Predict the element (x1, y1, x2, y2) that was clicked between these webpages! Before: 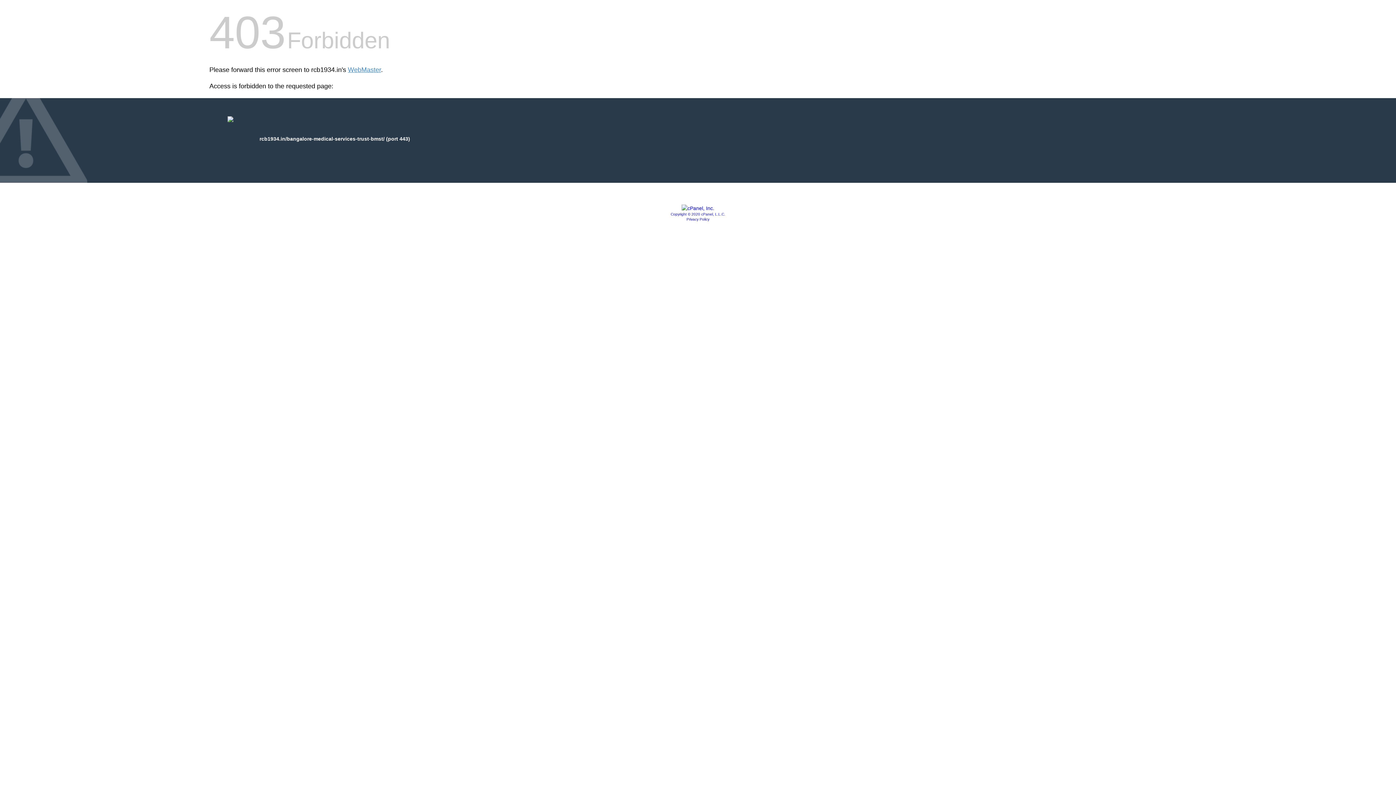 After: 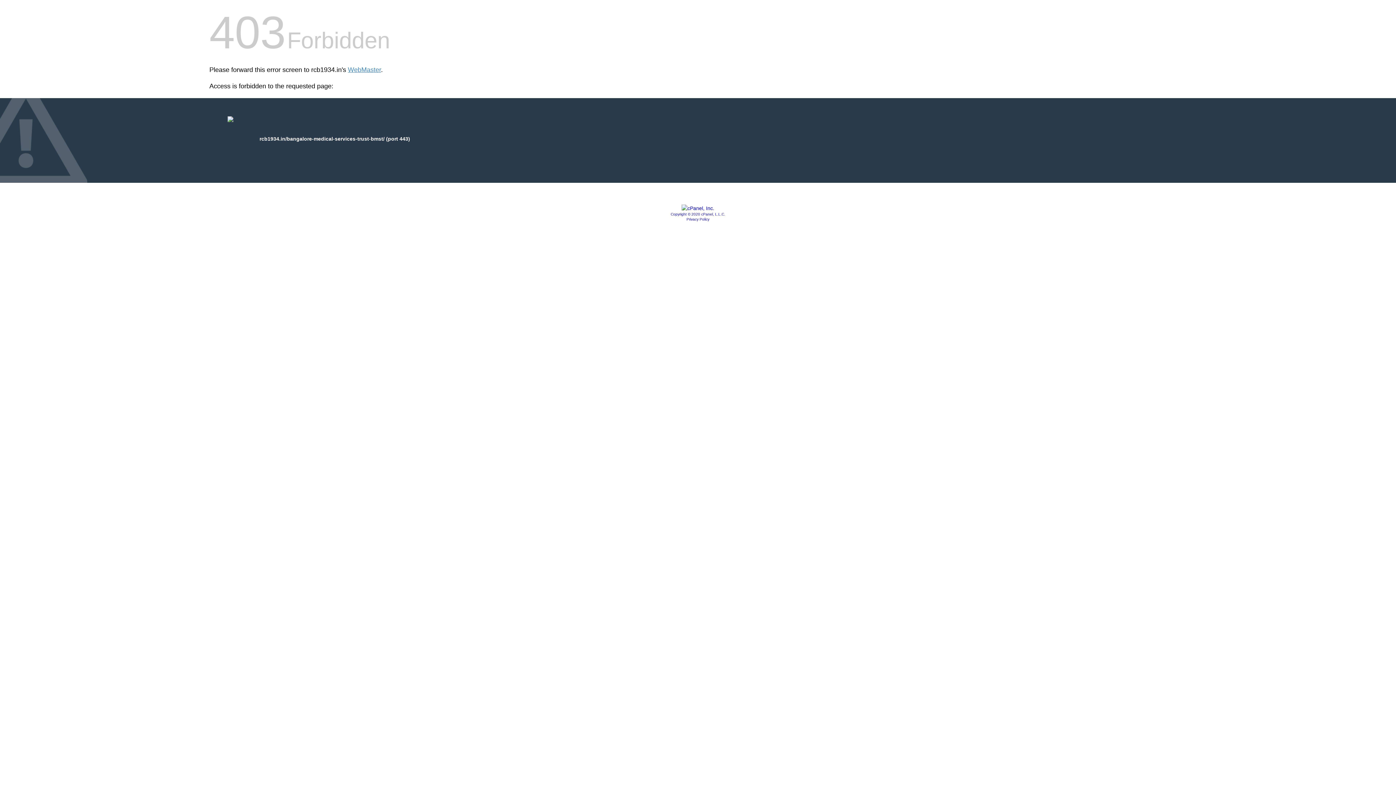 Action: bbox: (670, 212, 725, 216) label: Copyright © 2020 cPanel, L.L.C.